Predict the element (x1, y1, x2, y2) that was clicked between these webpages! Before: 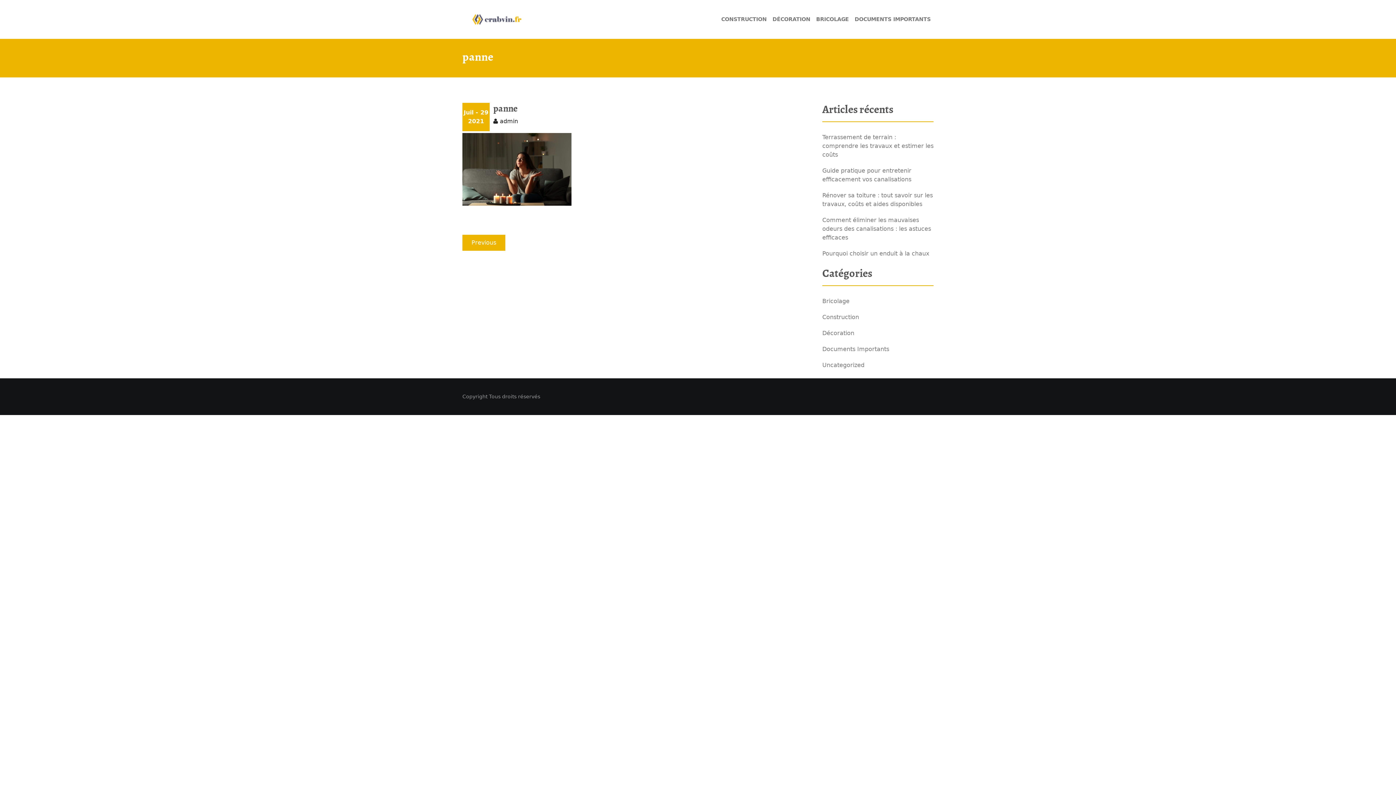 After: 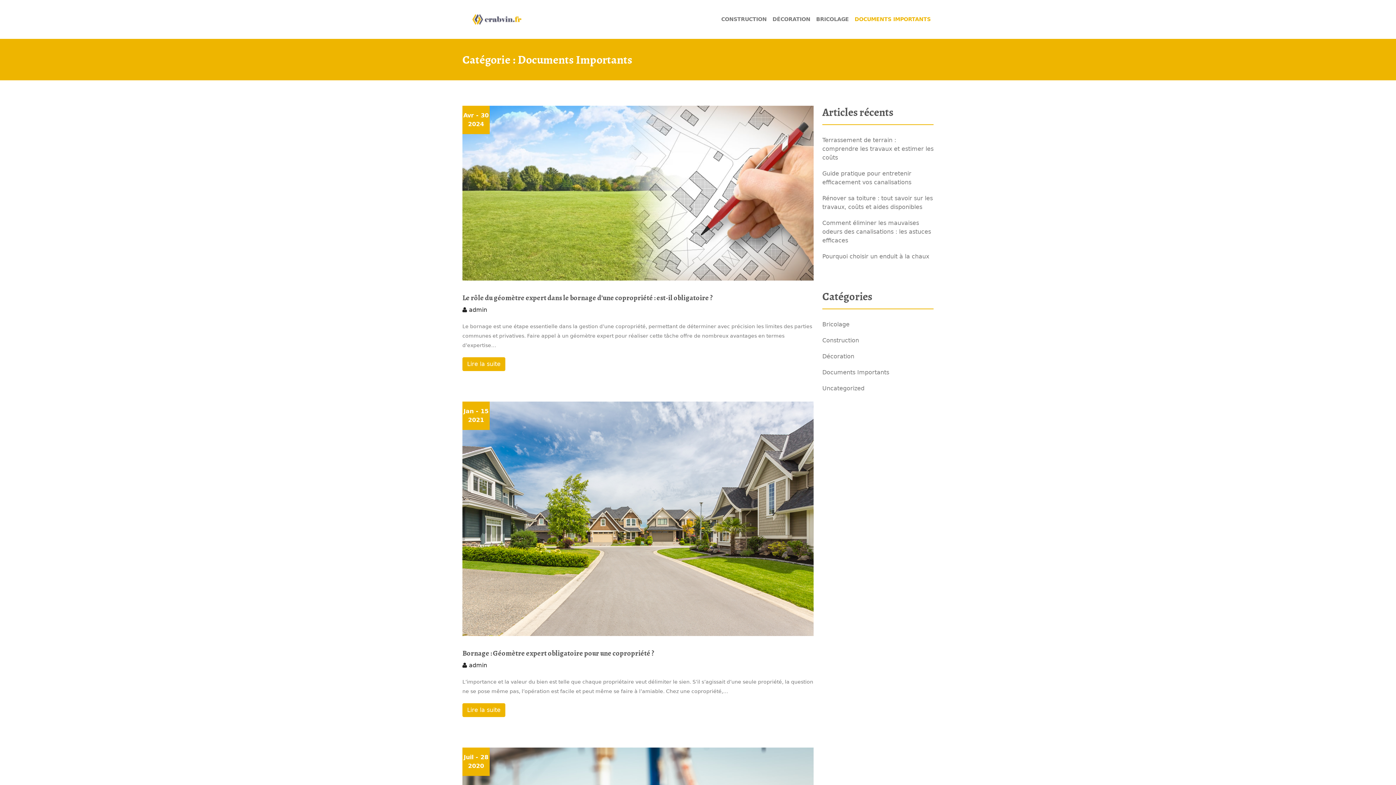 Action: label: Documents Importants bbox: (822, 345, 889, 352)